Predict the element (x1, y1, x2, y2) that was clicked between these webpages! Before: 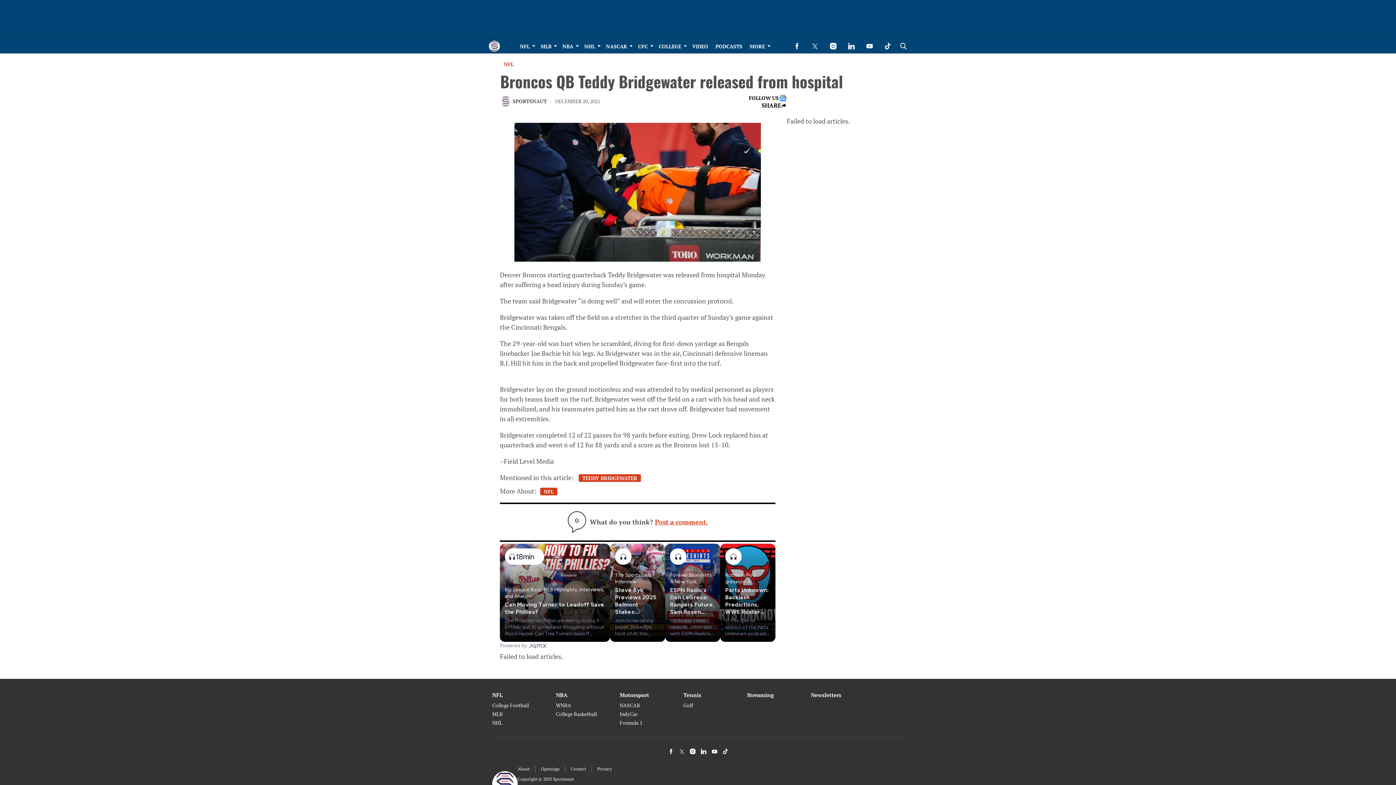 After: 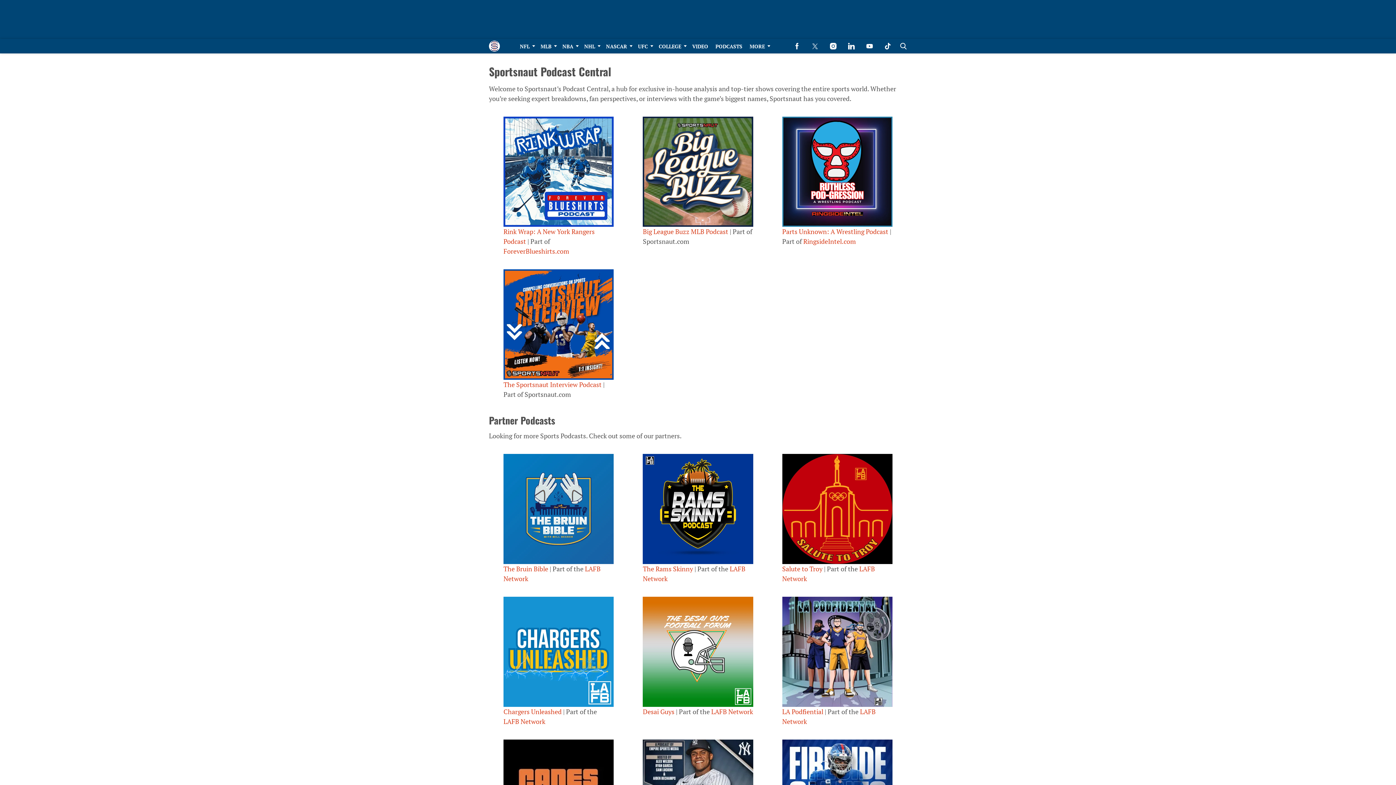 Action: label: Browse Podcasts bbox: (712, 38, 746, 53)